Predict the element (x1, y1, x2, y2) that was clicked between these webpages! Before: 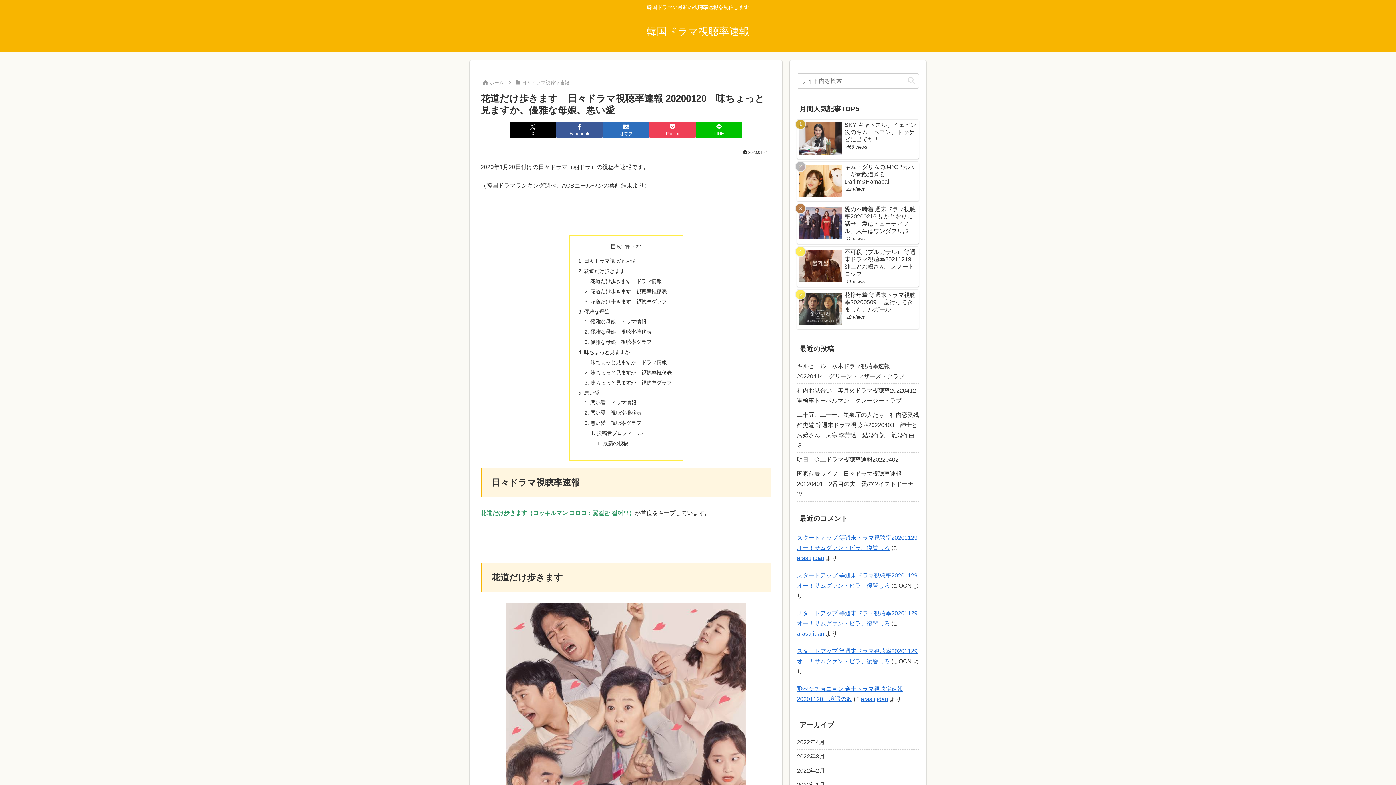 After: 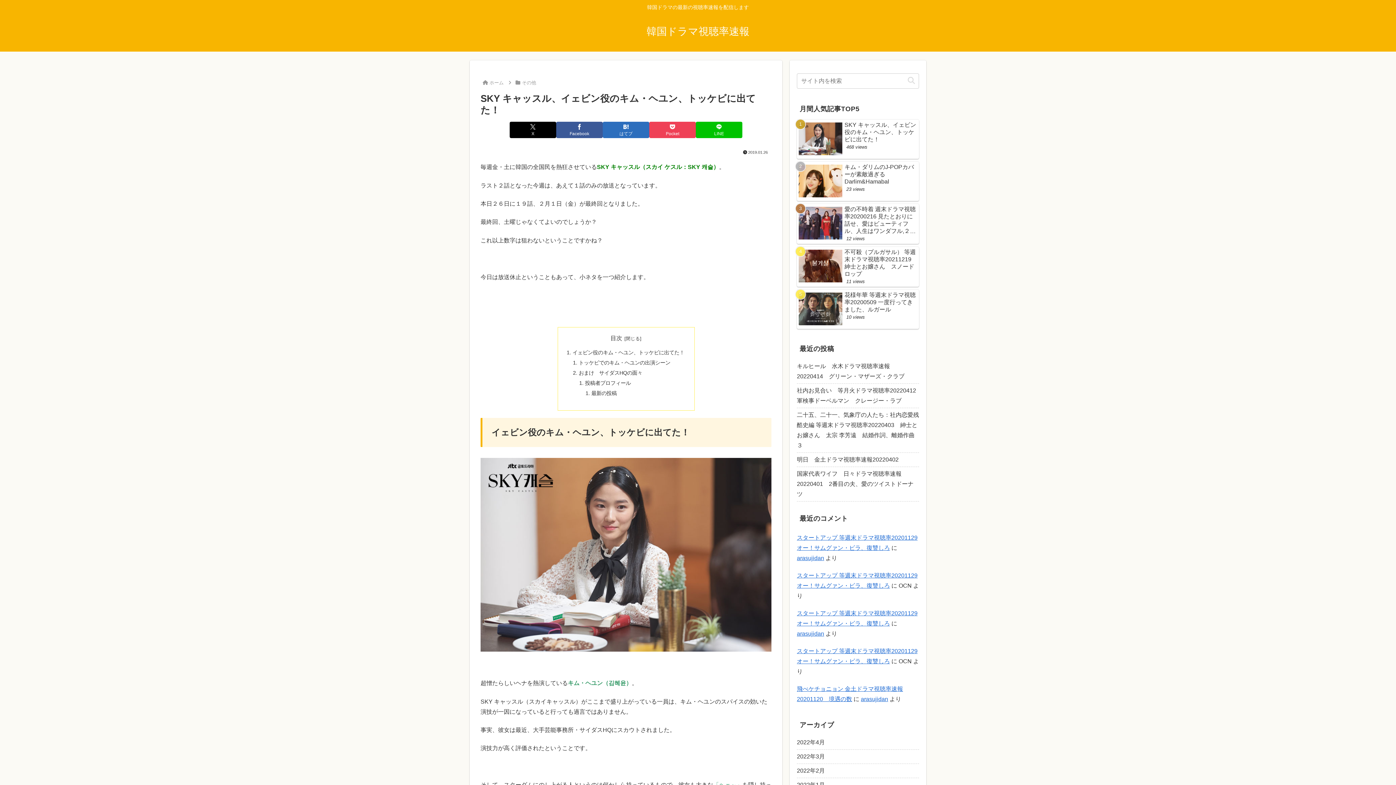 Action: label: SKY キャッスル、イェビン役のキム・ヘユン、トッケビに出てた！
468 views bbox: (797, 119, 919, 159)